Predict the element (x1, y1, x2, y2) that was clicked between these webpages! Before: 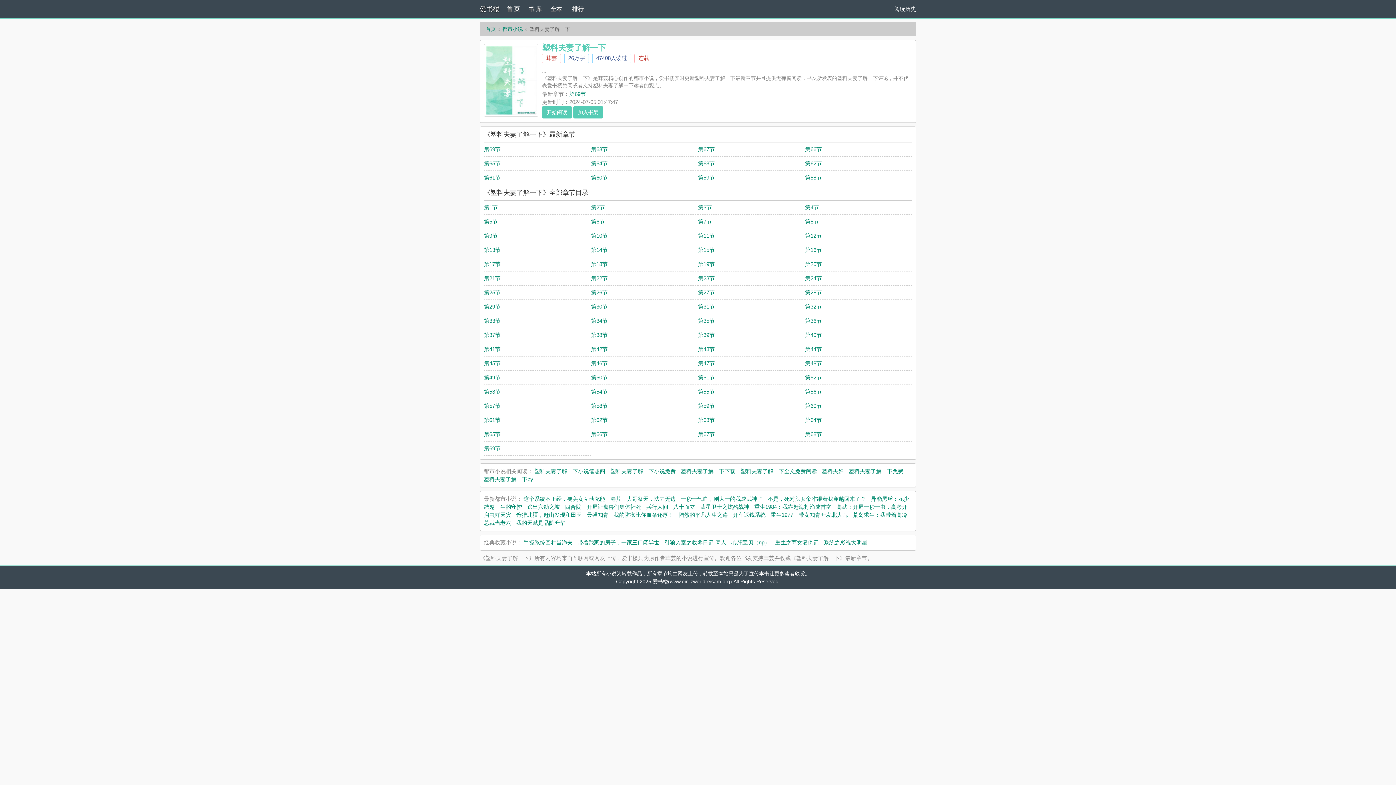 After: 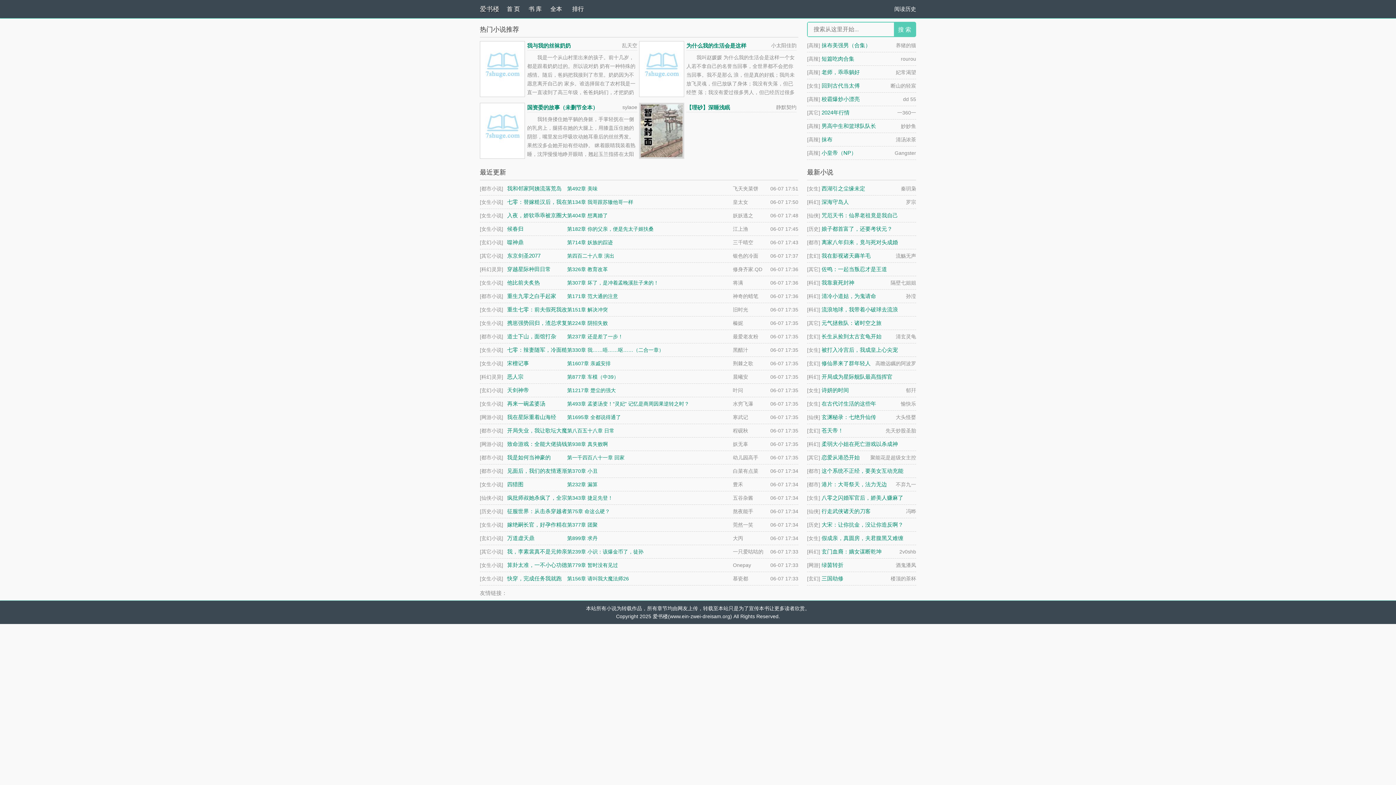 Action: label: 首 页 bbox: (506, 0, 528, 18)